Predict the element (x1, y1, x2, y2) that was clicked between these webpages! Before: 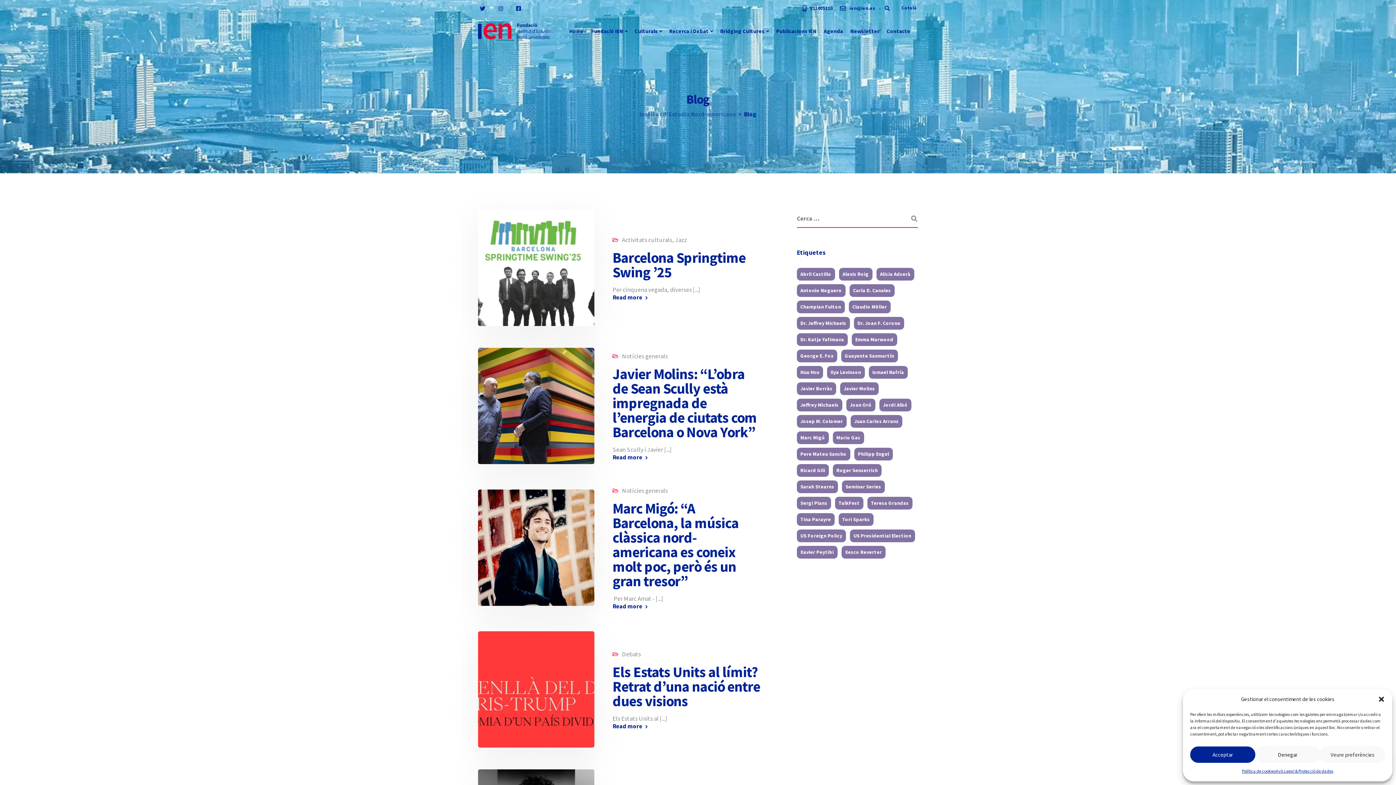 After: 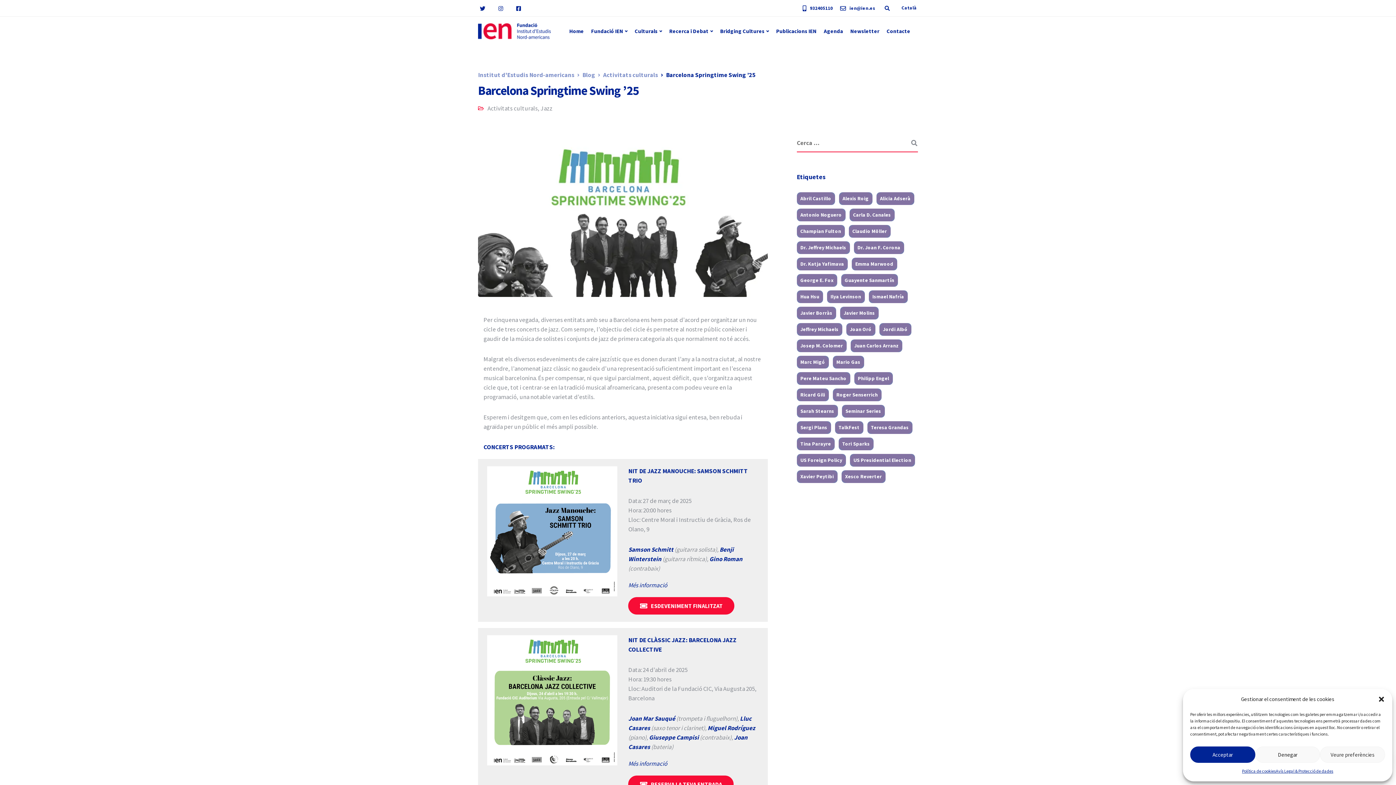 Action: bbox: (612, 248, 745, 281) label: Barcelona Springtime Swing ’25